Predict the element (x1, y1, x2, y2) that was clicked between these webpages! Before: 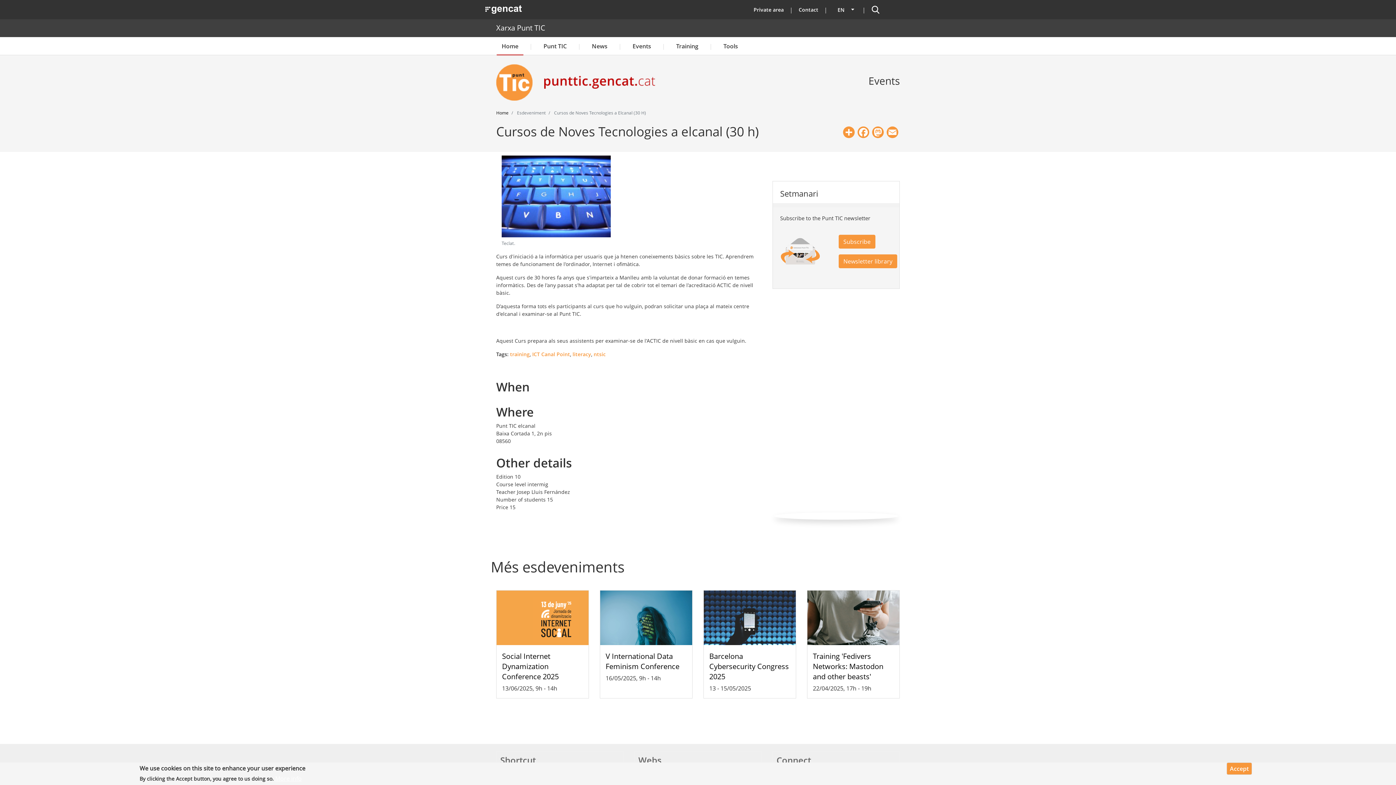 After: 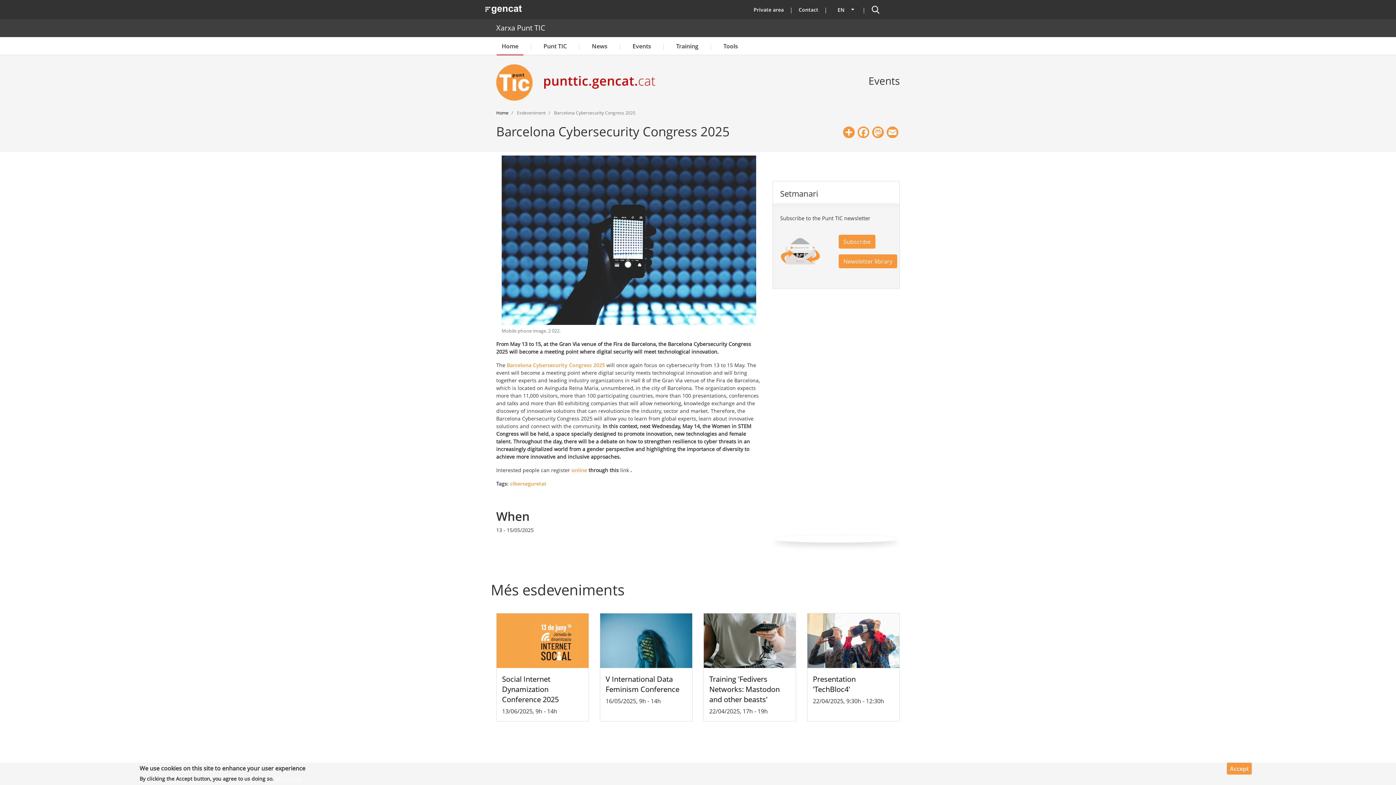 Action: bbox: (704, 618, 796, 626)